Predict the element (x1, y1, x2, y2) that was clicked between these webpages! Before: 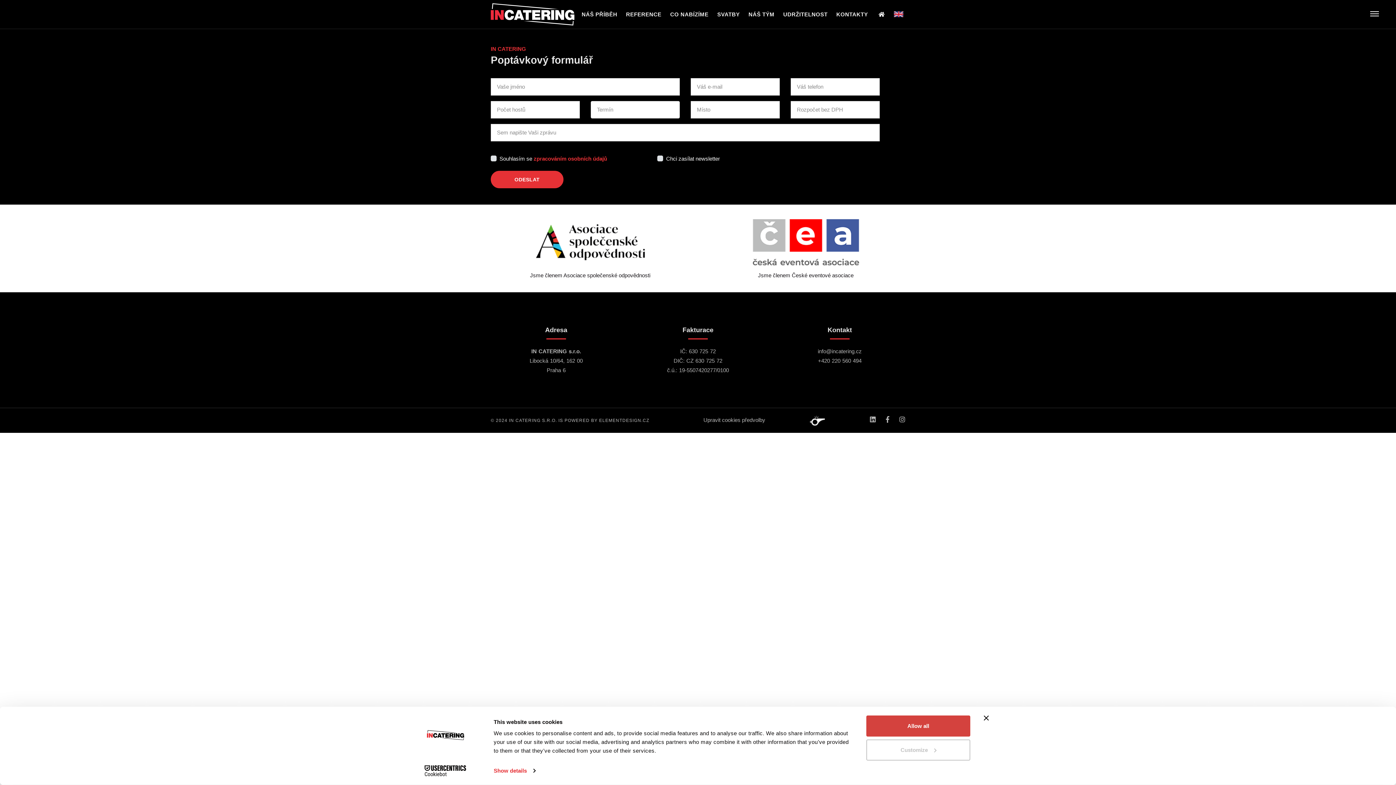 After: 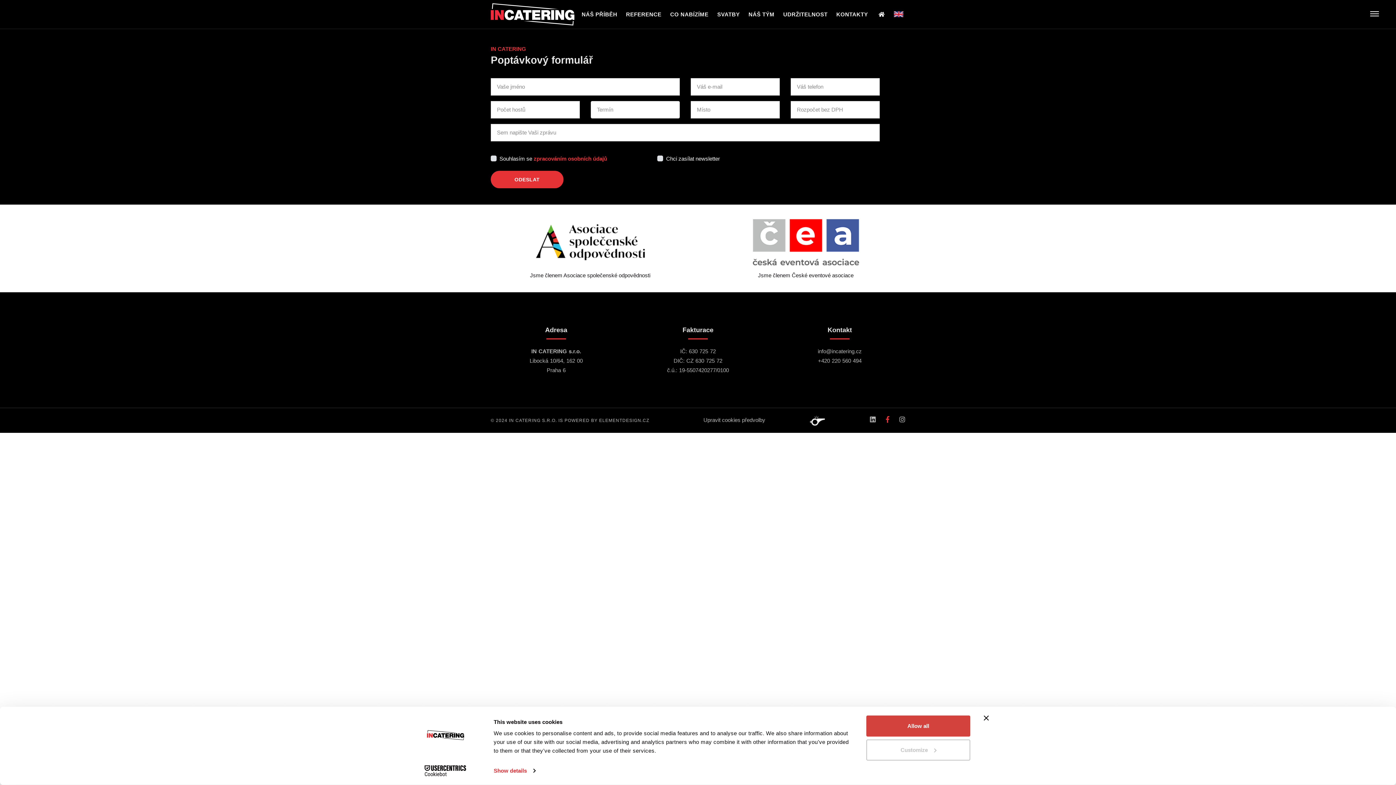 Action: bbox: (886, 415, 889, 425)